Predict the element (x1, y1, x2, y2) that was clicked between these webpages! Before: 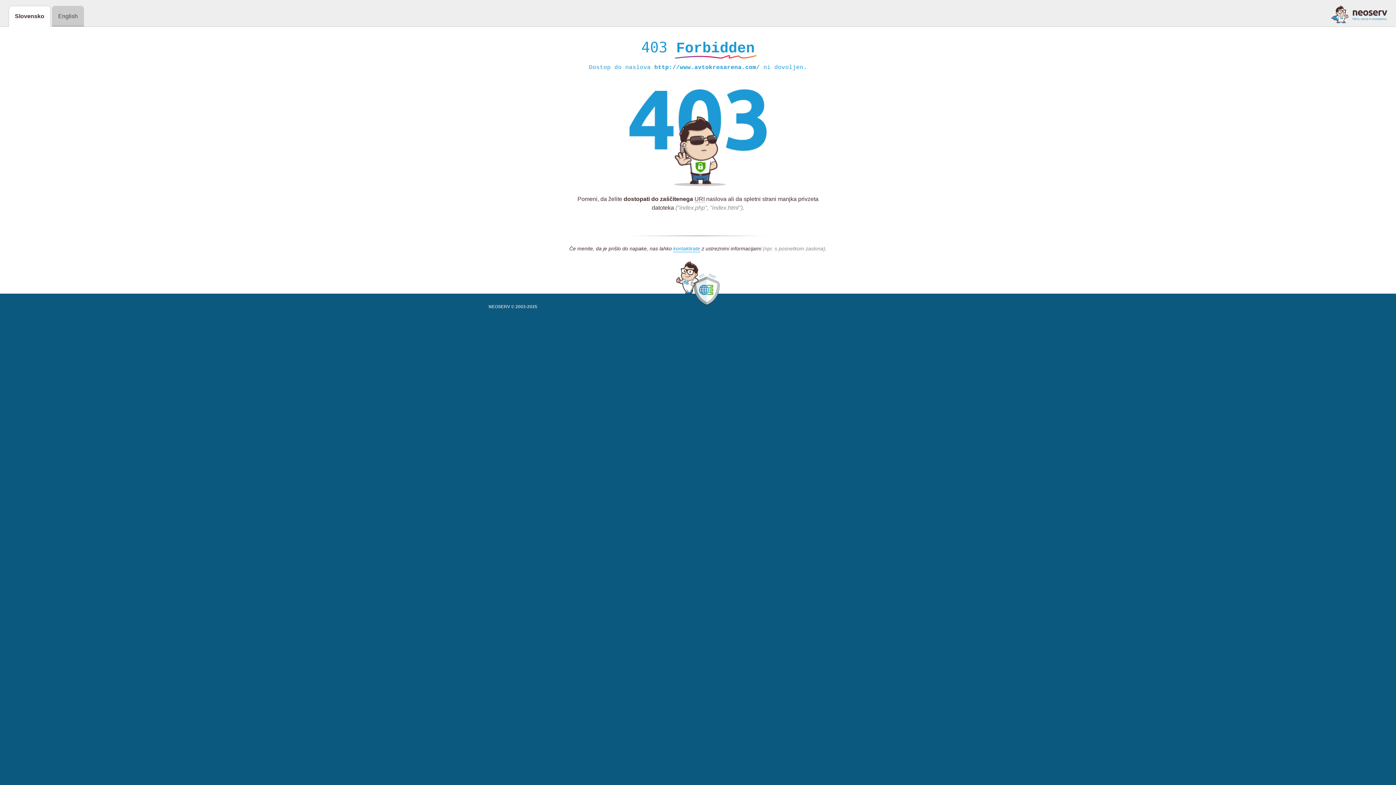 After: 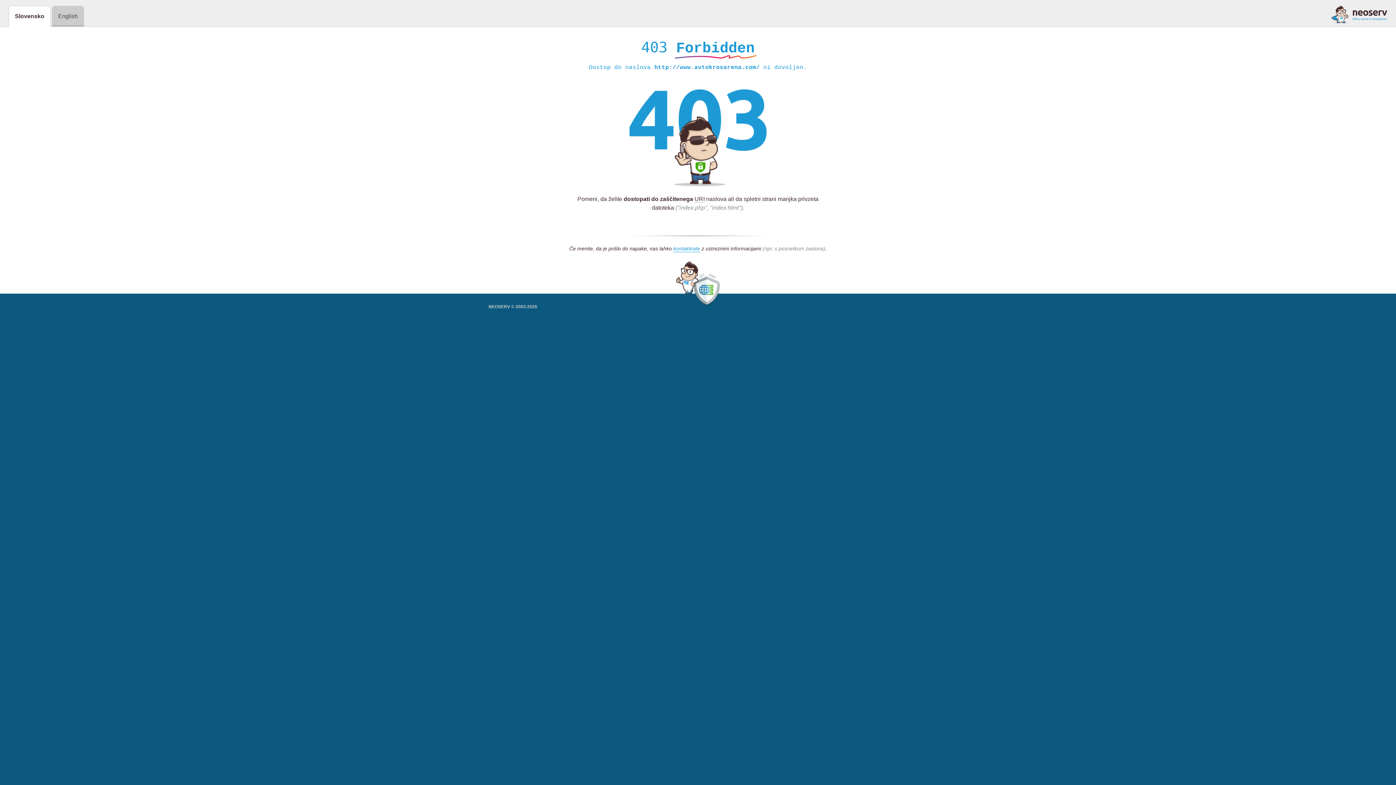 Action: bbox: (1331, 5, 1387, 23)